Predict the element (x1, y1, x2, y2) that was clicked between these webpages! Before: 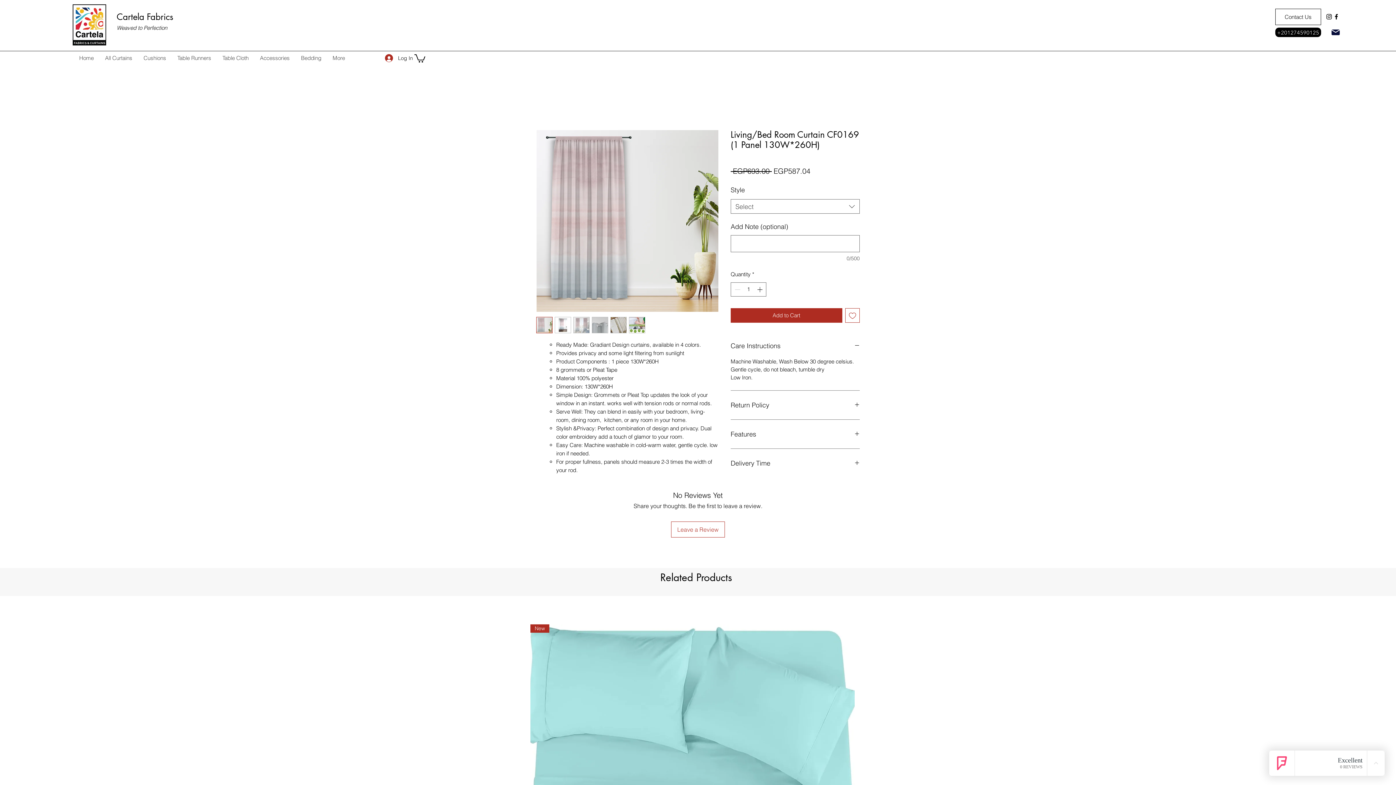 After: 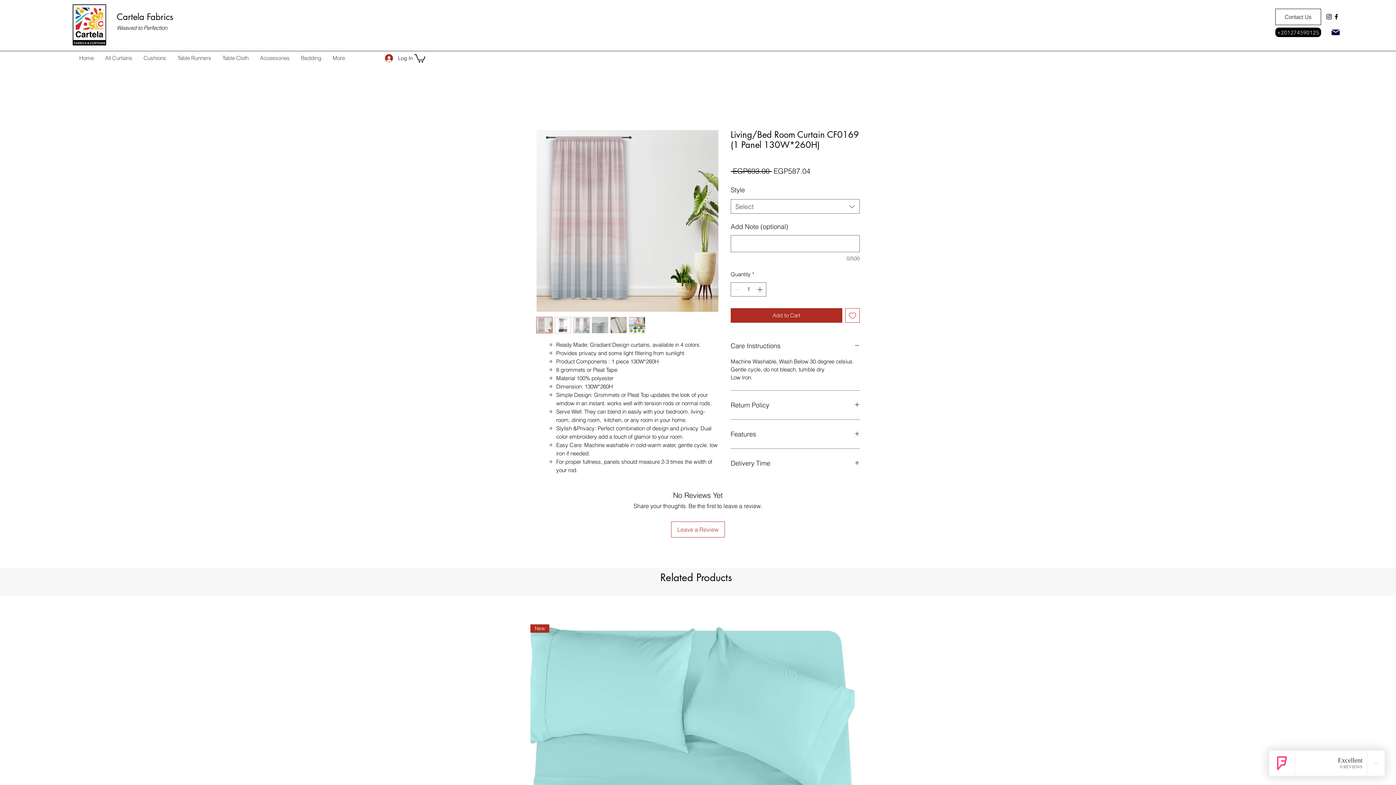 Action: bbox: (414, 53, 425, 62)